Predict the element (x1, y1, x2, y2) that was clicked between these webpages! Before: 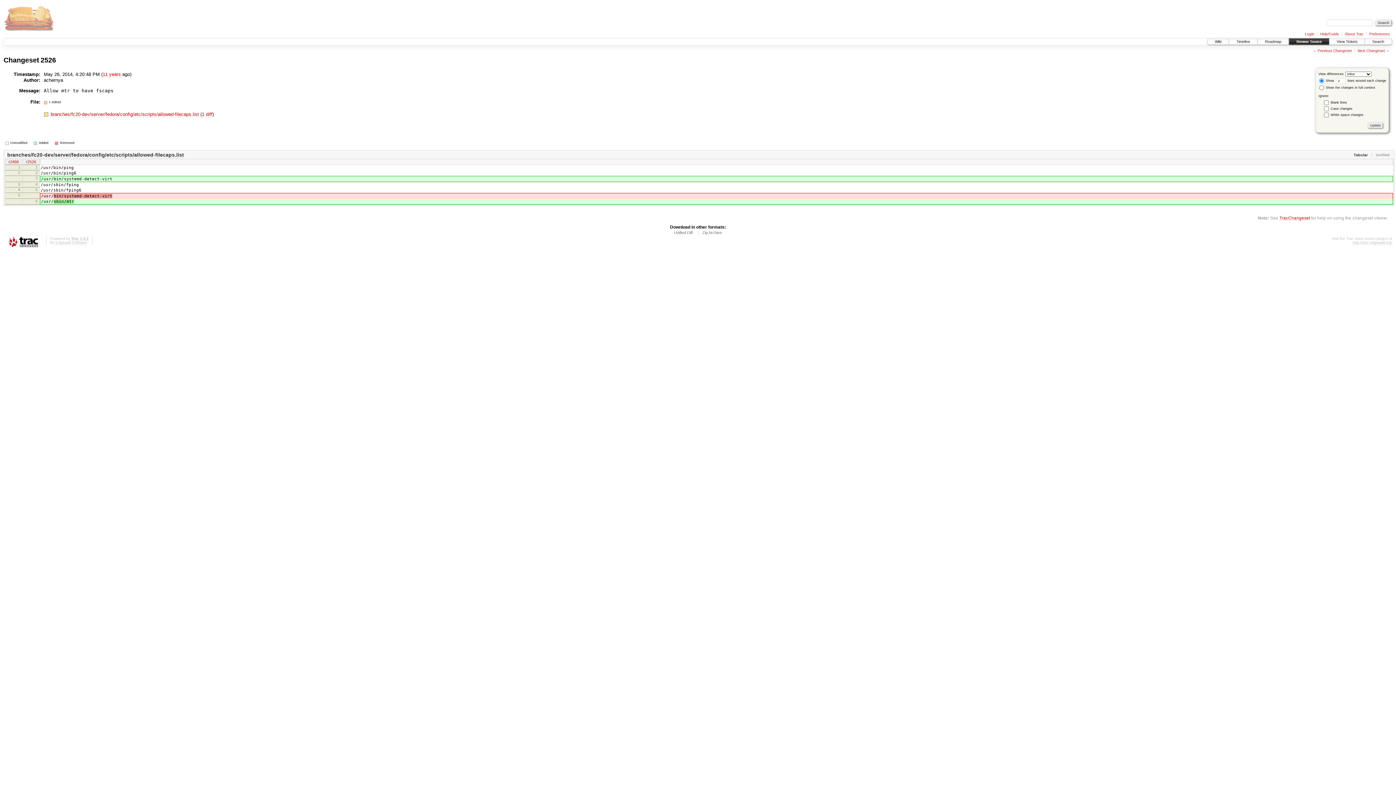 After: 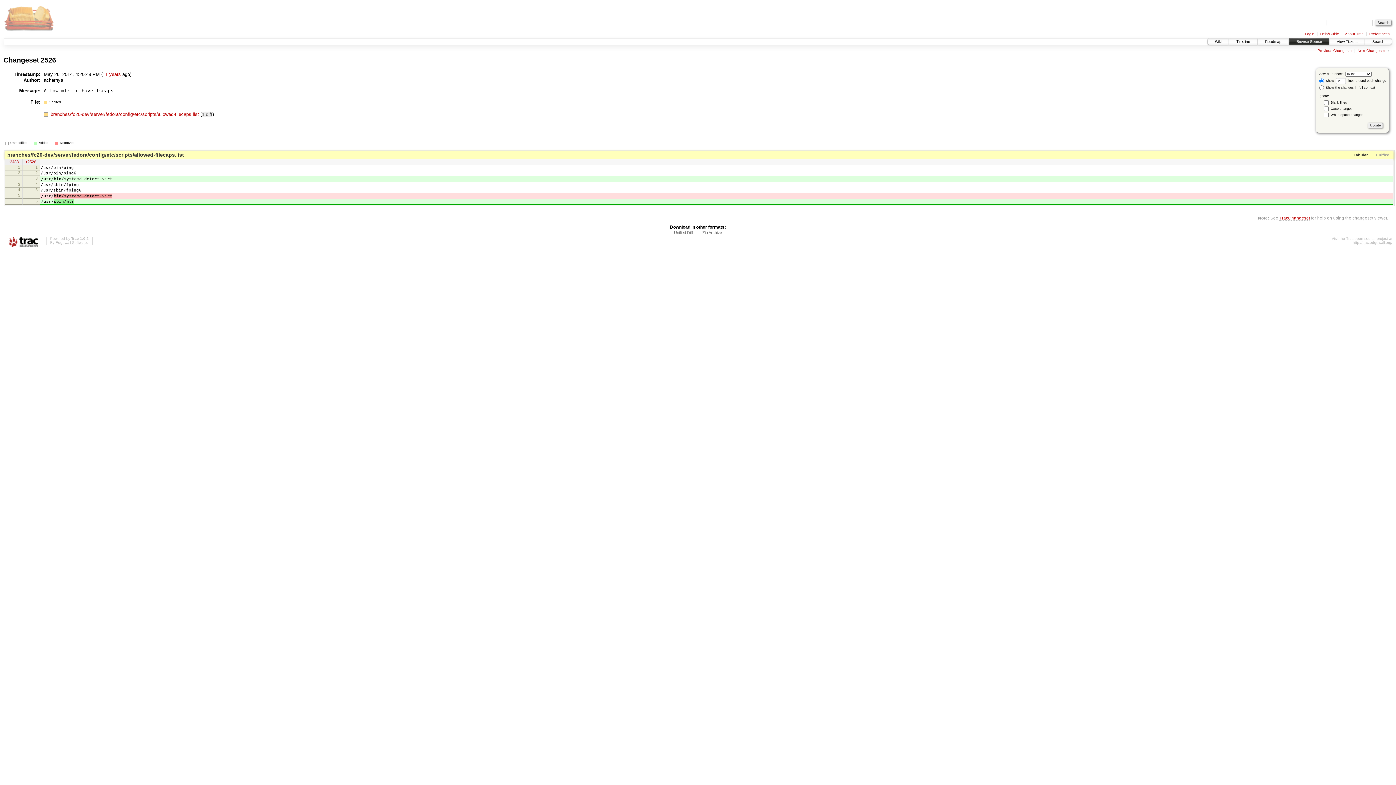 Action: bbox: (201, 111, 212, 117) label: 1 diff